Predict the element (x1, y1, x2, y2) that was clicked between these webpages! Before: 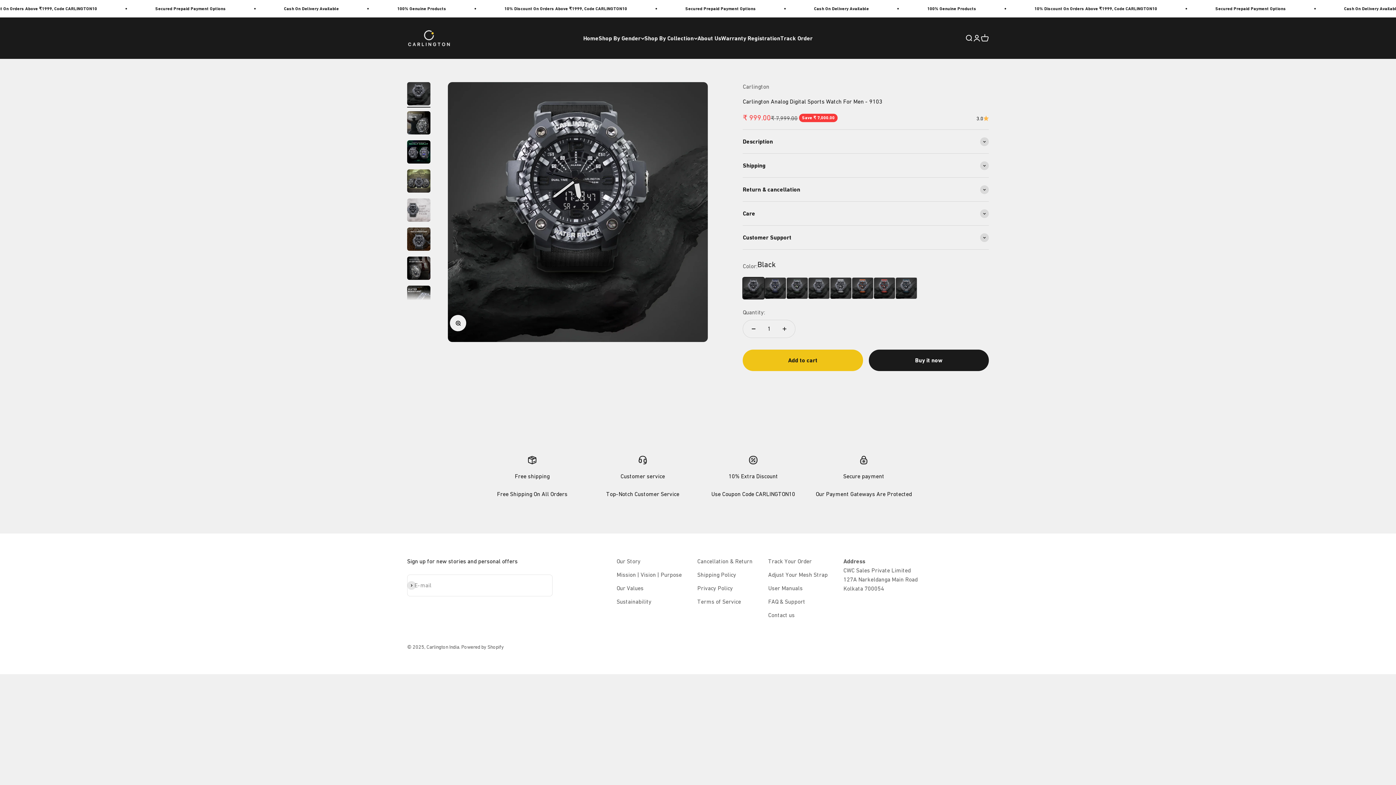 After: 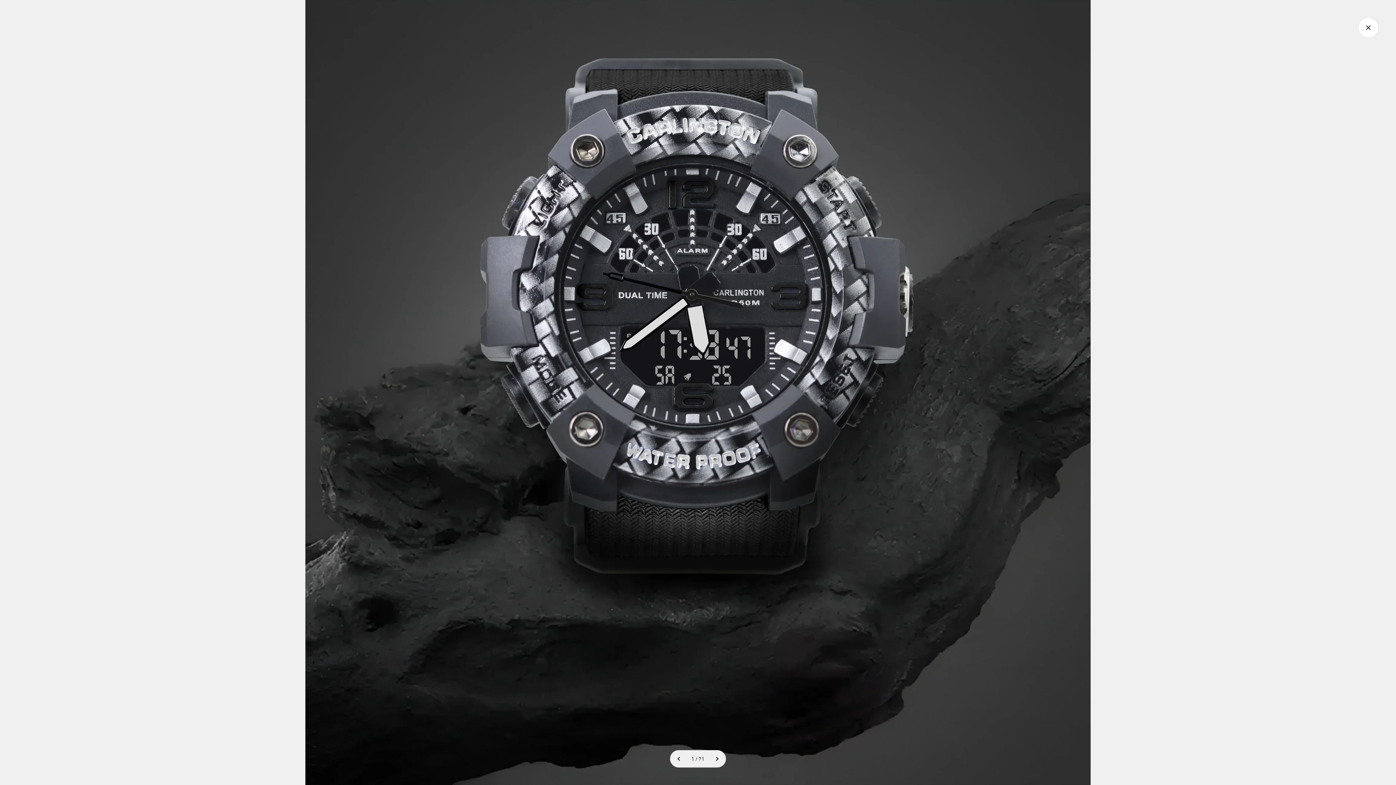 Action: label: Zoom bbox: (450, 315, 466, 331)